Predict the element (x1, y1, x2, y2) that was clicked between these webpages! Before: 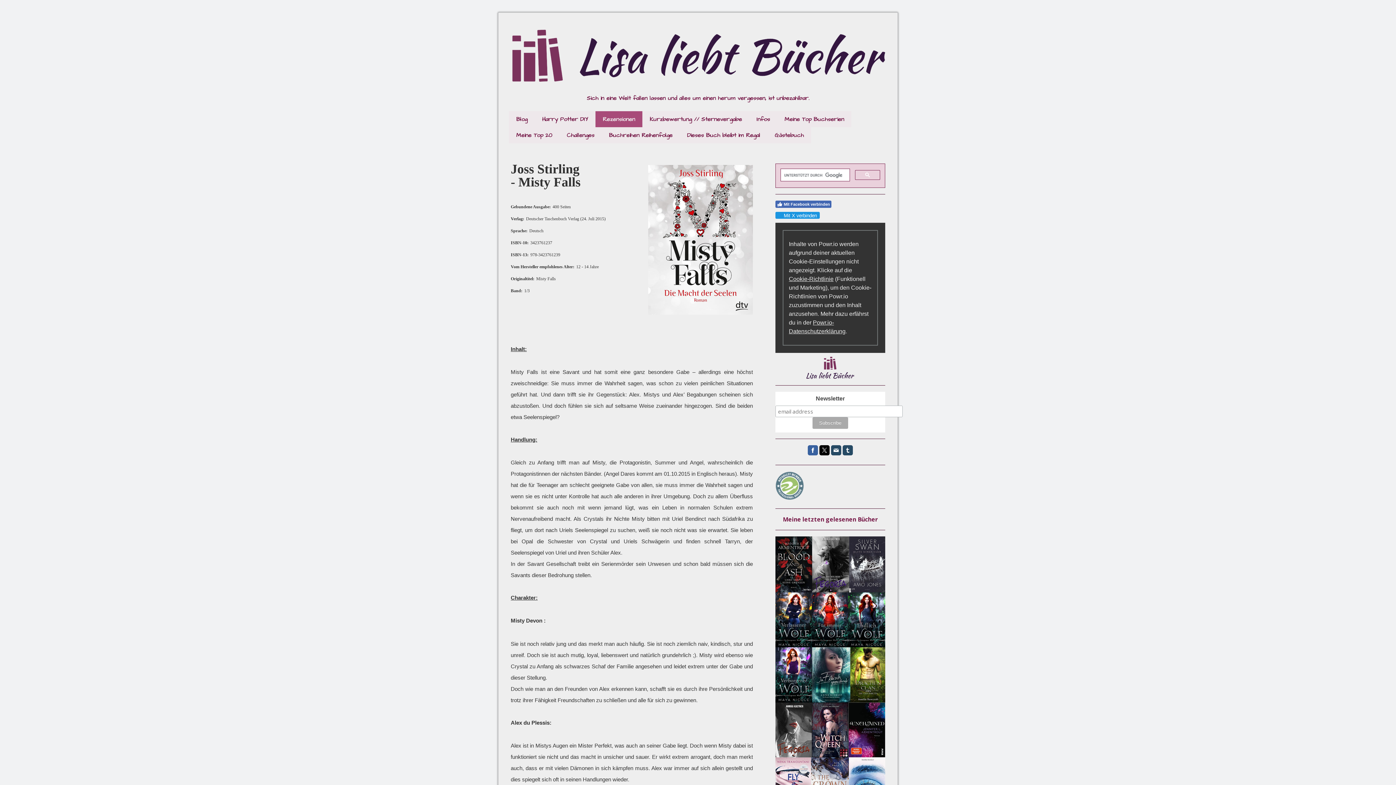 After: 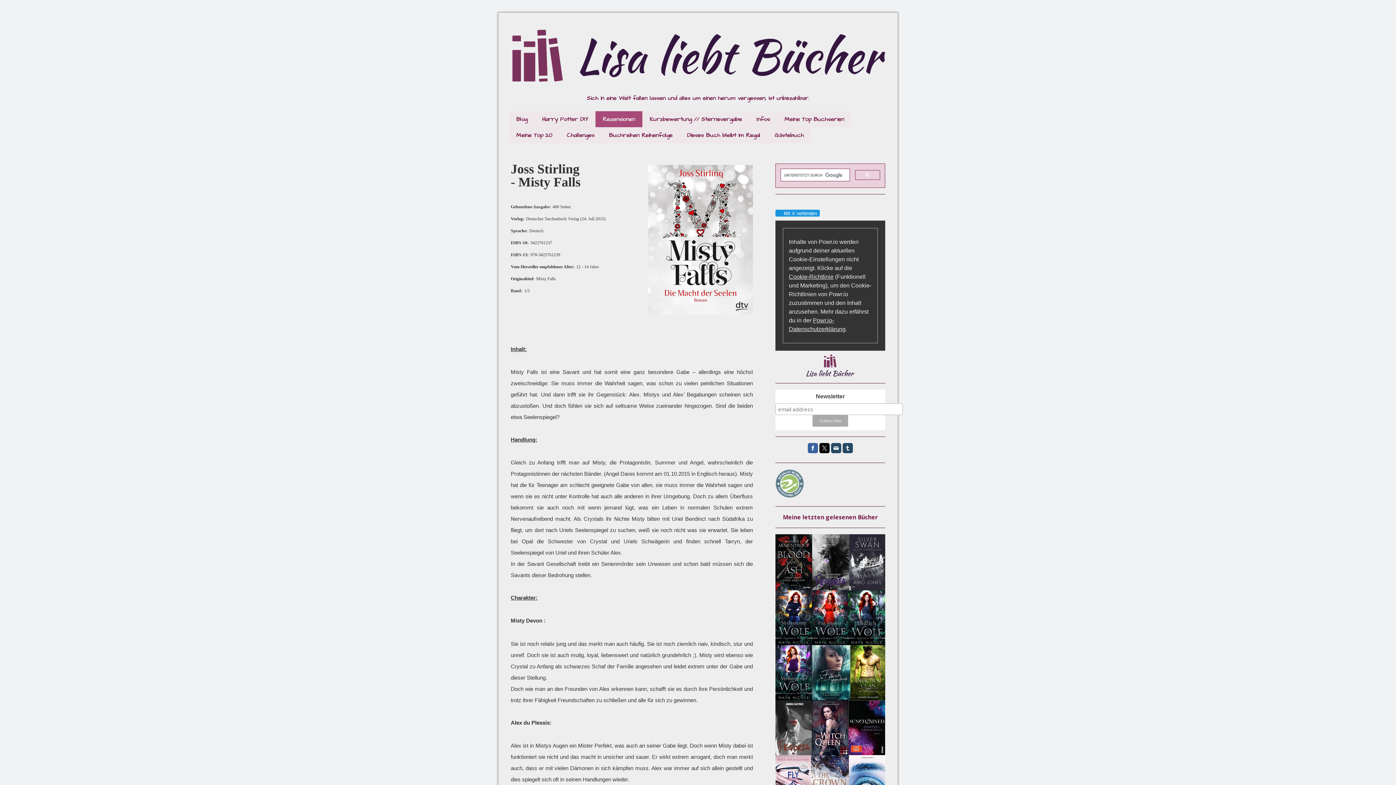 Action: label: Mit Facebook verbinden bbox: (775, 200, 831, 207)